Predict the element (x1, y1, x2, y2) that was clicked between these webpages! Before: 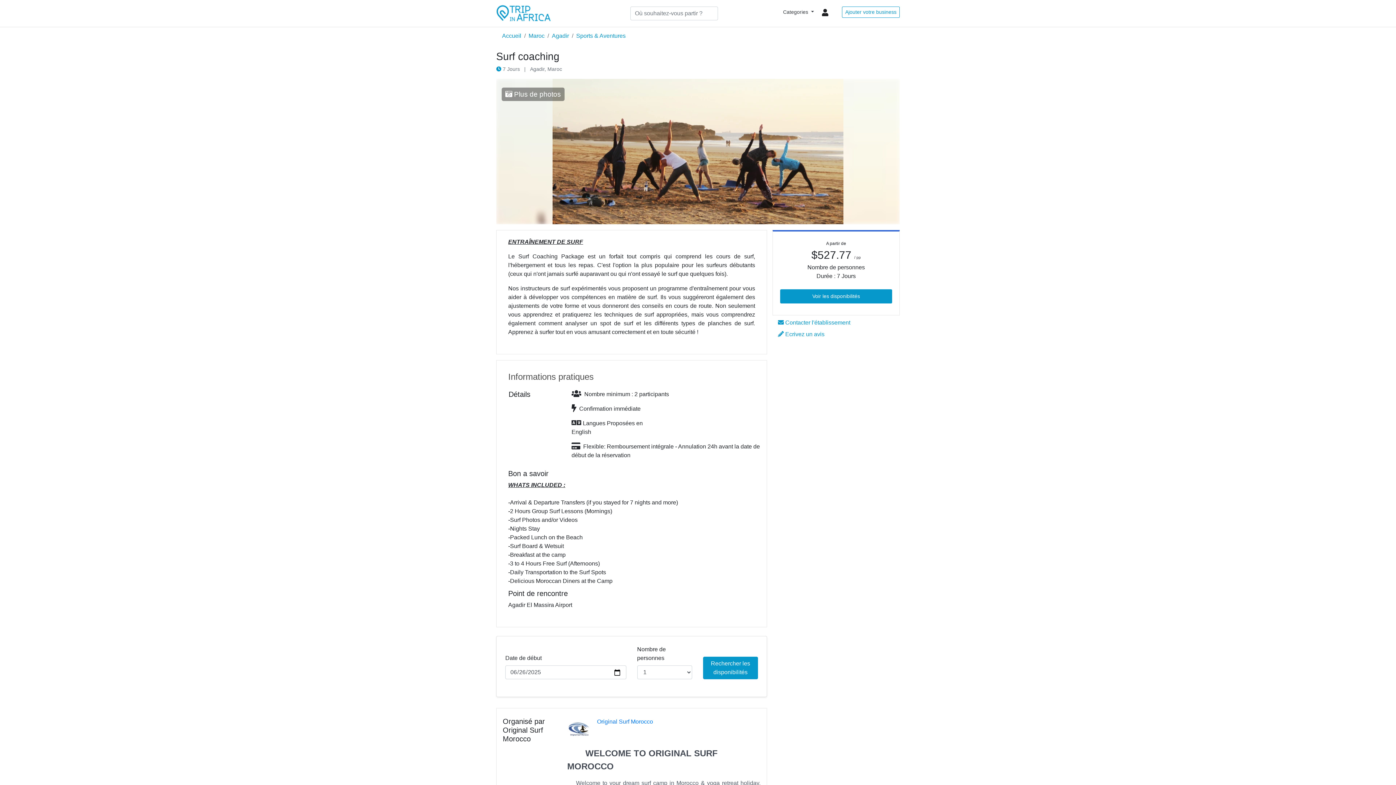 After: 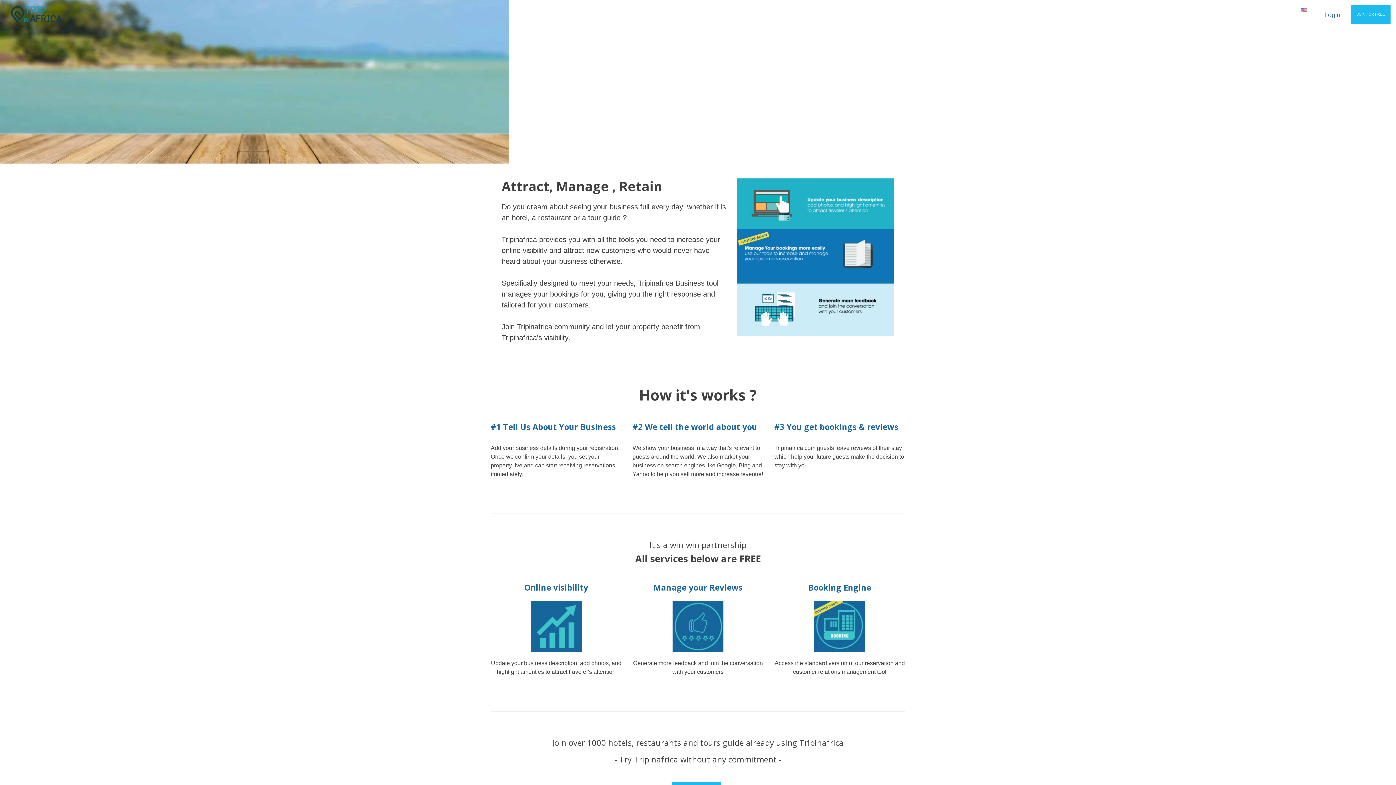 Action: label: Ajouter votre business bbox: (842, 6, 899, 17)